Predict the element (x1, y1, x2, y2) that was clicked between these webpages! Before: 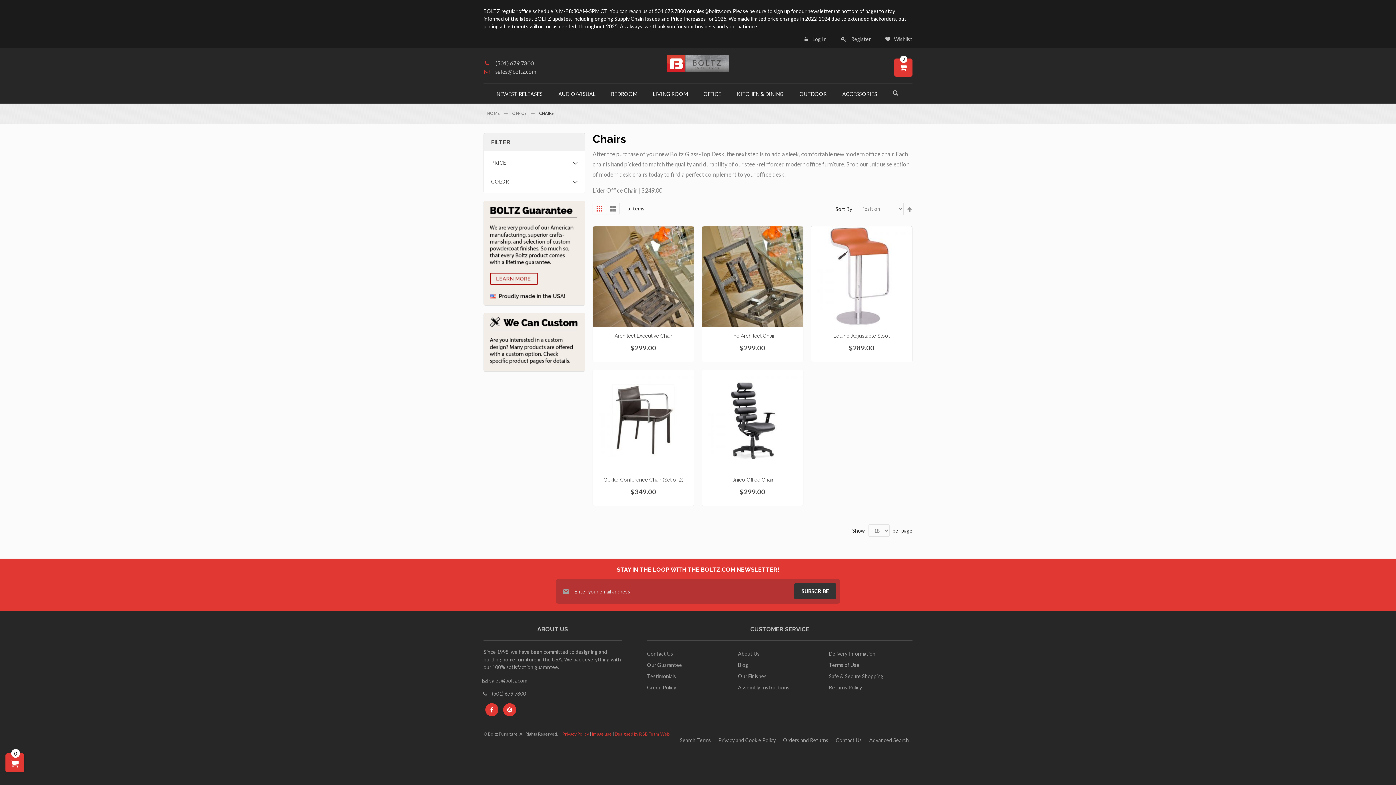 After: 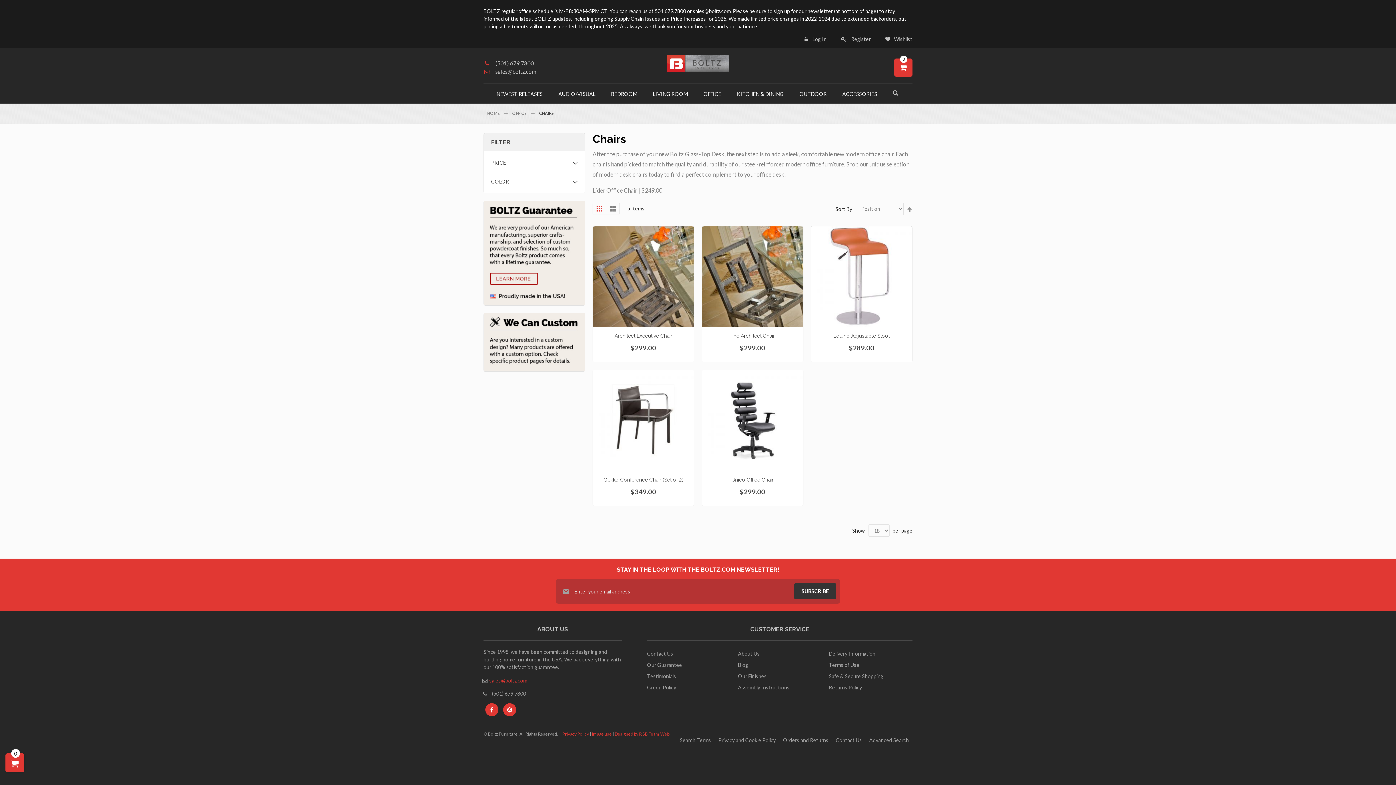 Action: label: sales@boltz.com bbox: (489, 677, 527, 683)